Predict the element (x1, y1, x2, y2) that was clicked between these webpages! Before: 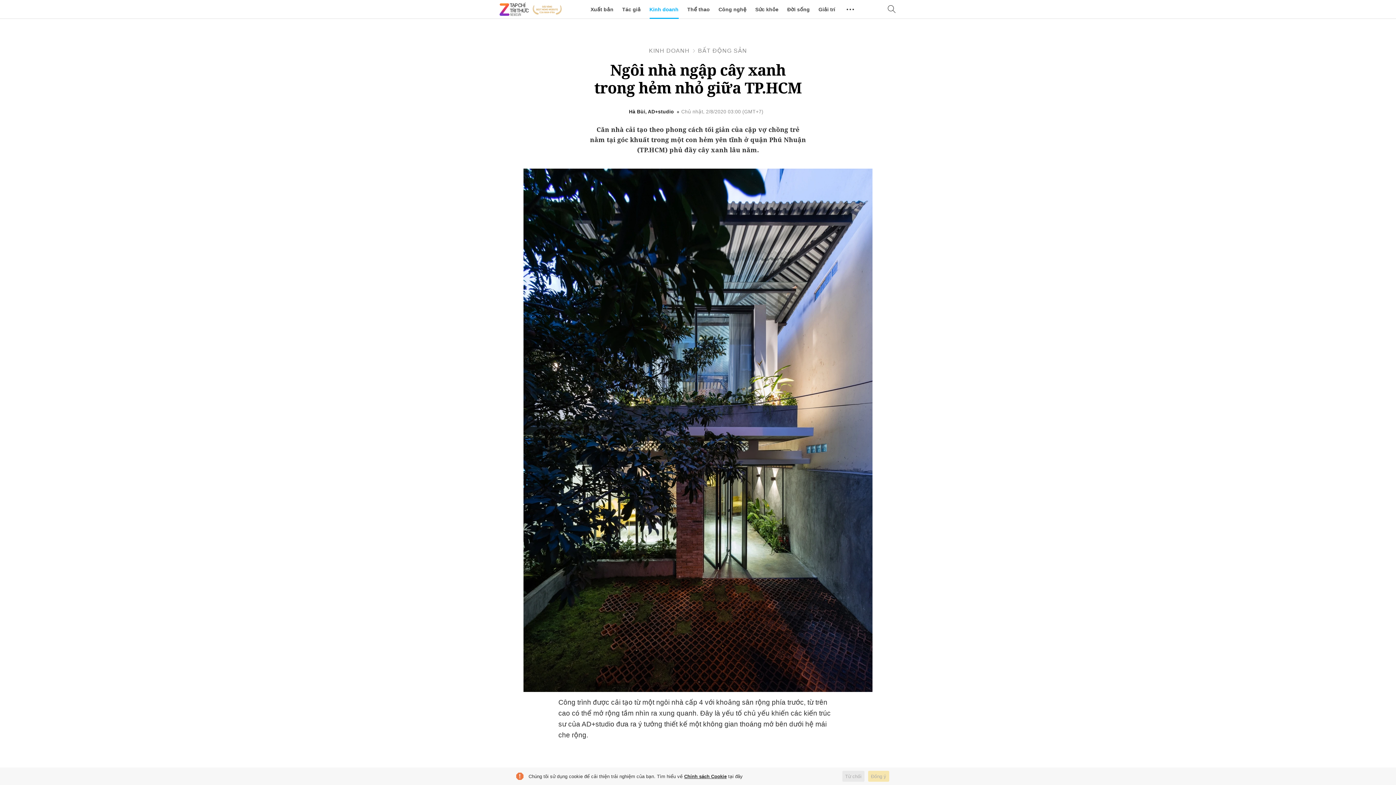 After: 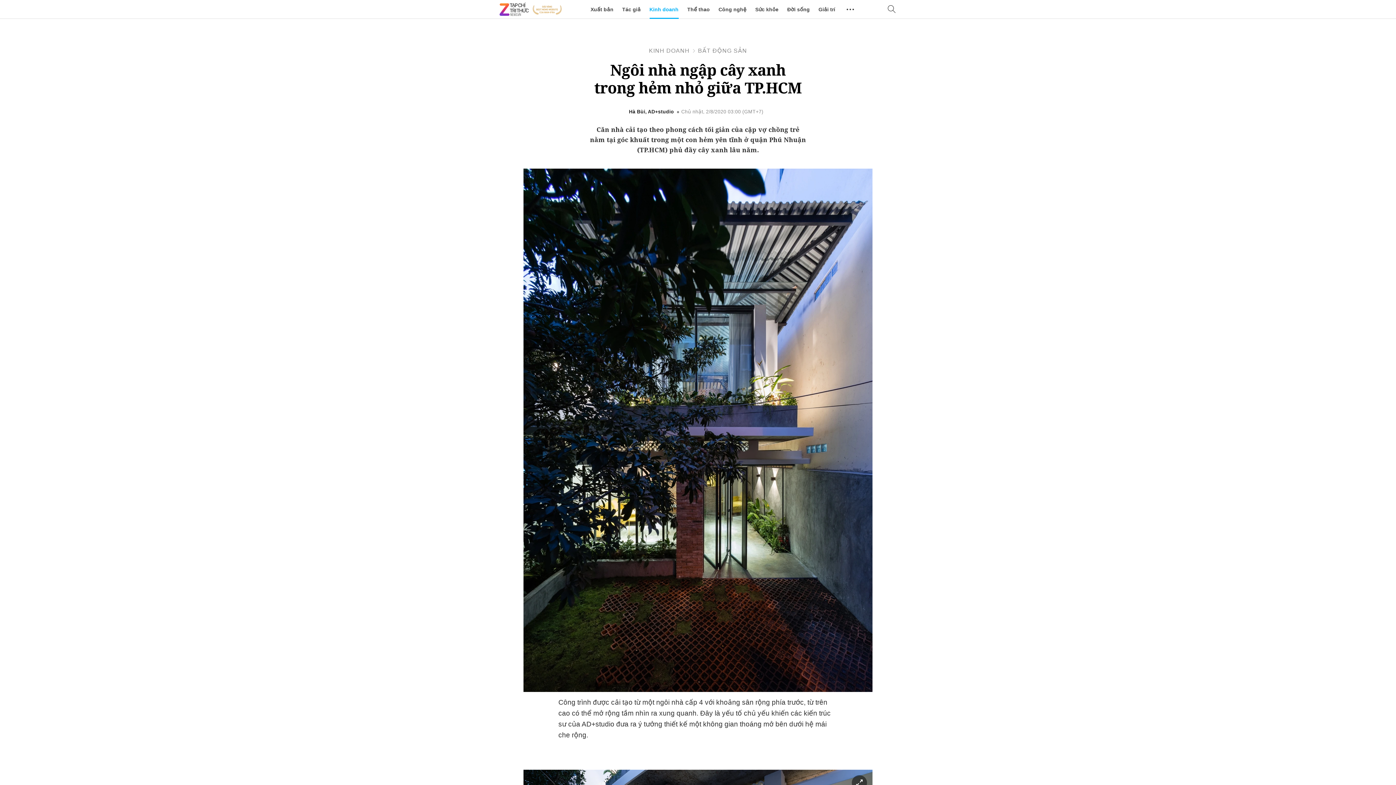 Action: bbox: (842, 771, 864, 782) label: Từ chối